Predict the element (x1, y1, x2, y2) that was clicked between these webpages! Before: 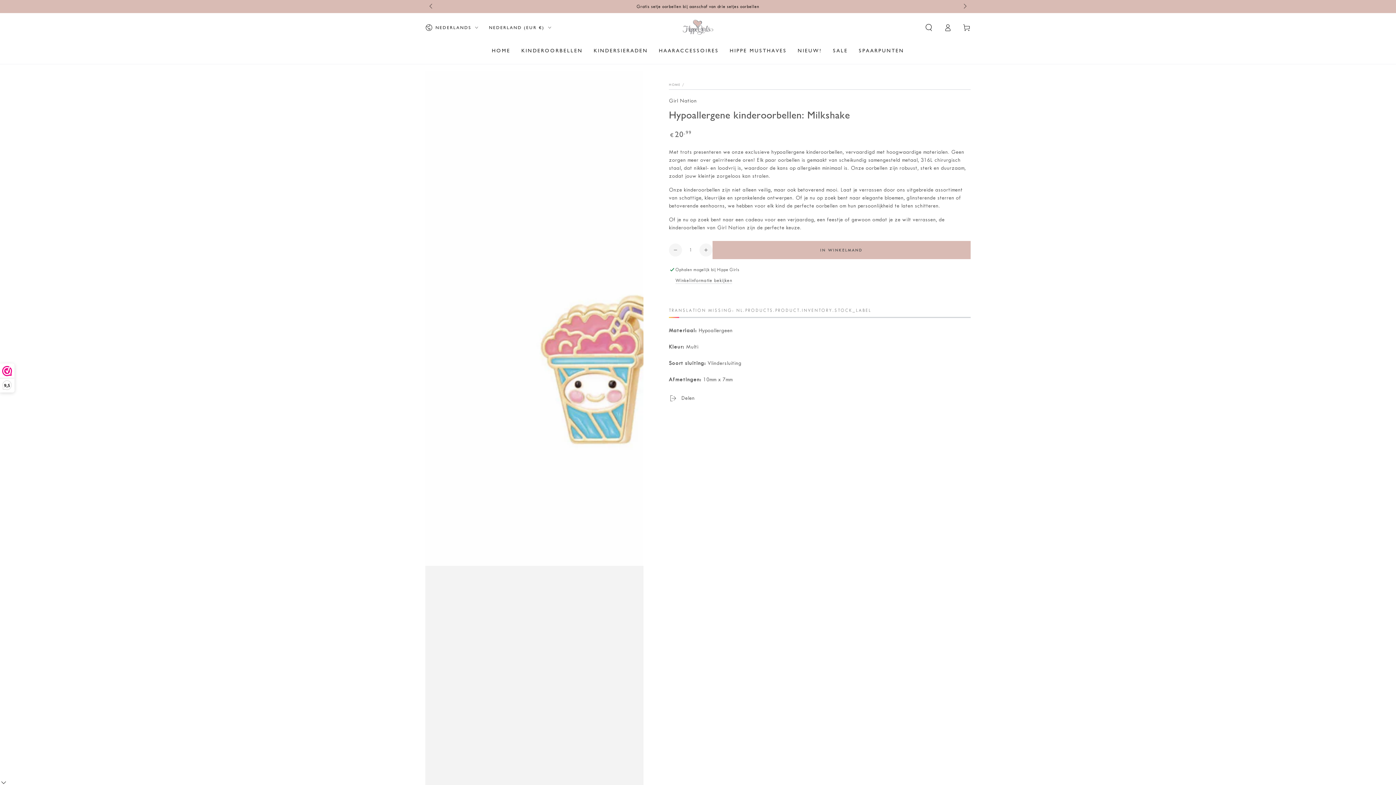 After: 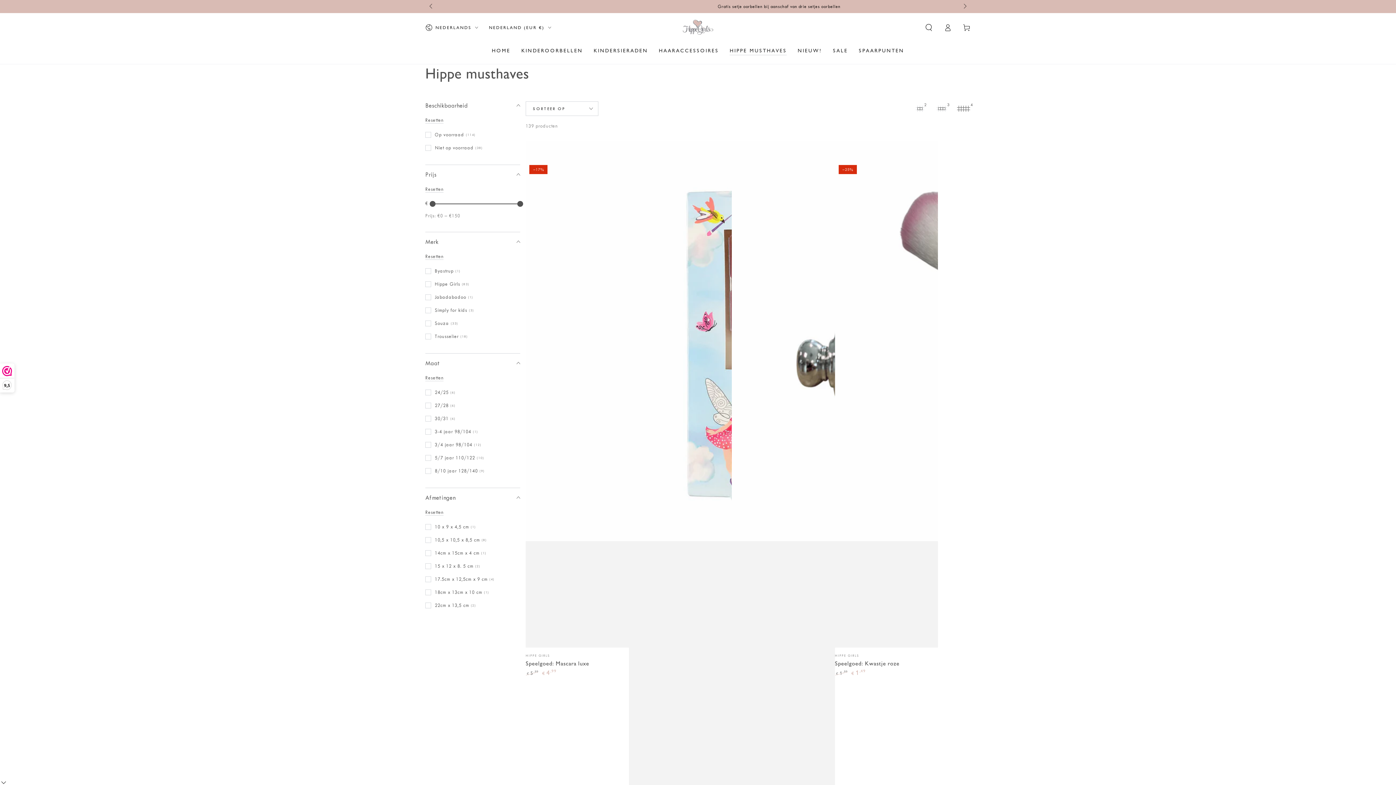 Action: bbox: (724, 41, 792, 59) label: HIPPE MUSTHAVES